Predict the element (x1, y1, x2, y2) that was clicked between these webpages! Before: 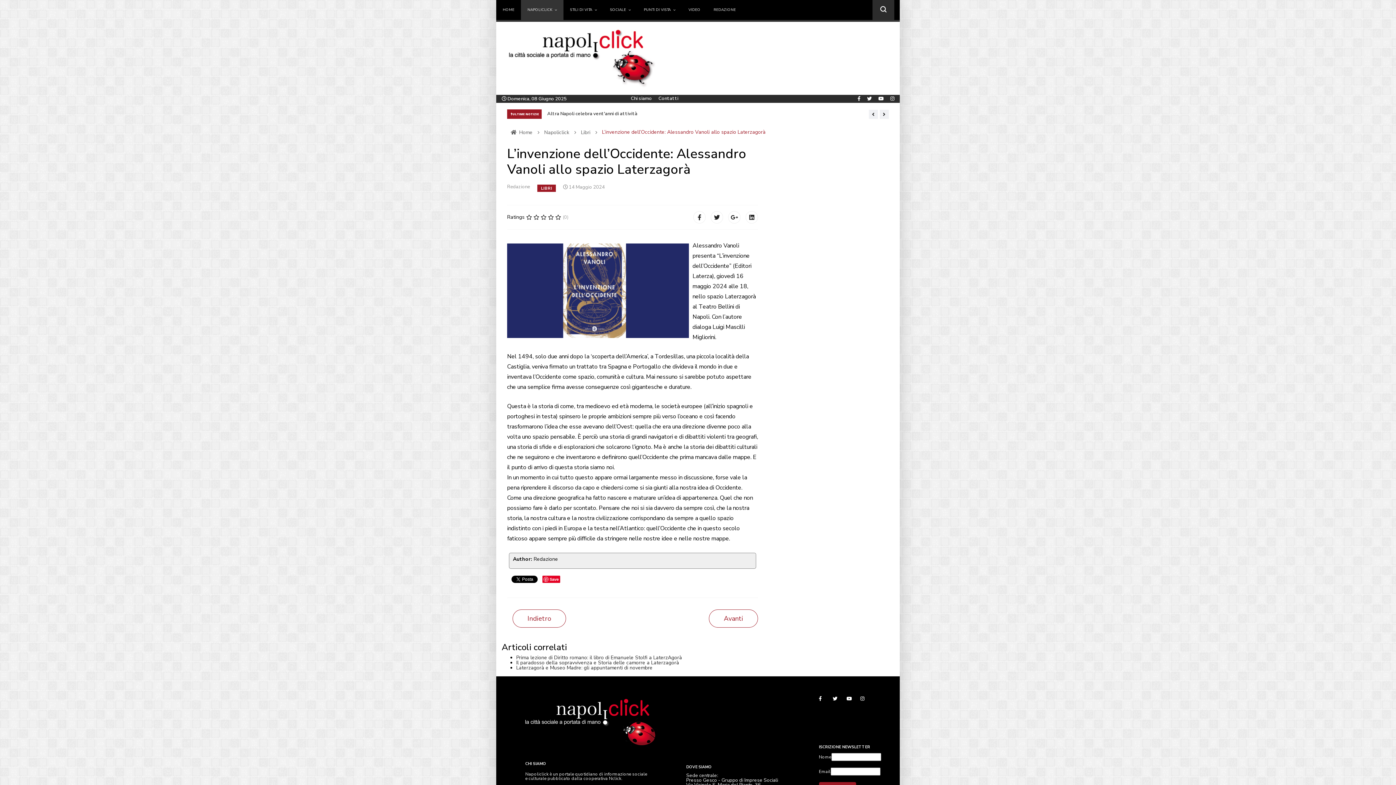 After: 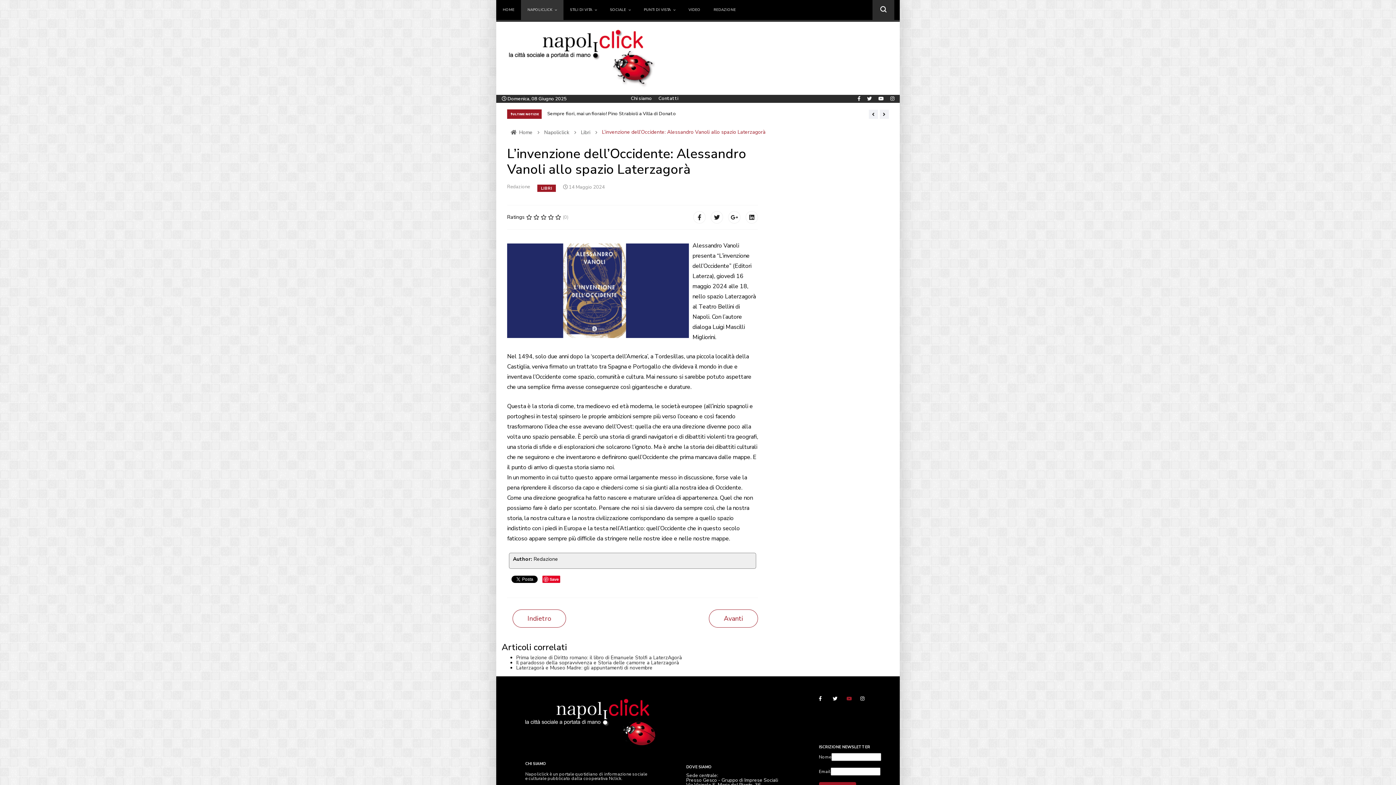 Action: bbox: (846, 696, 858, 708)